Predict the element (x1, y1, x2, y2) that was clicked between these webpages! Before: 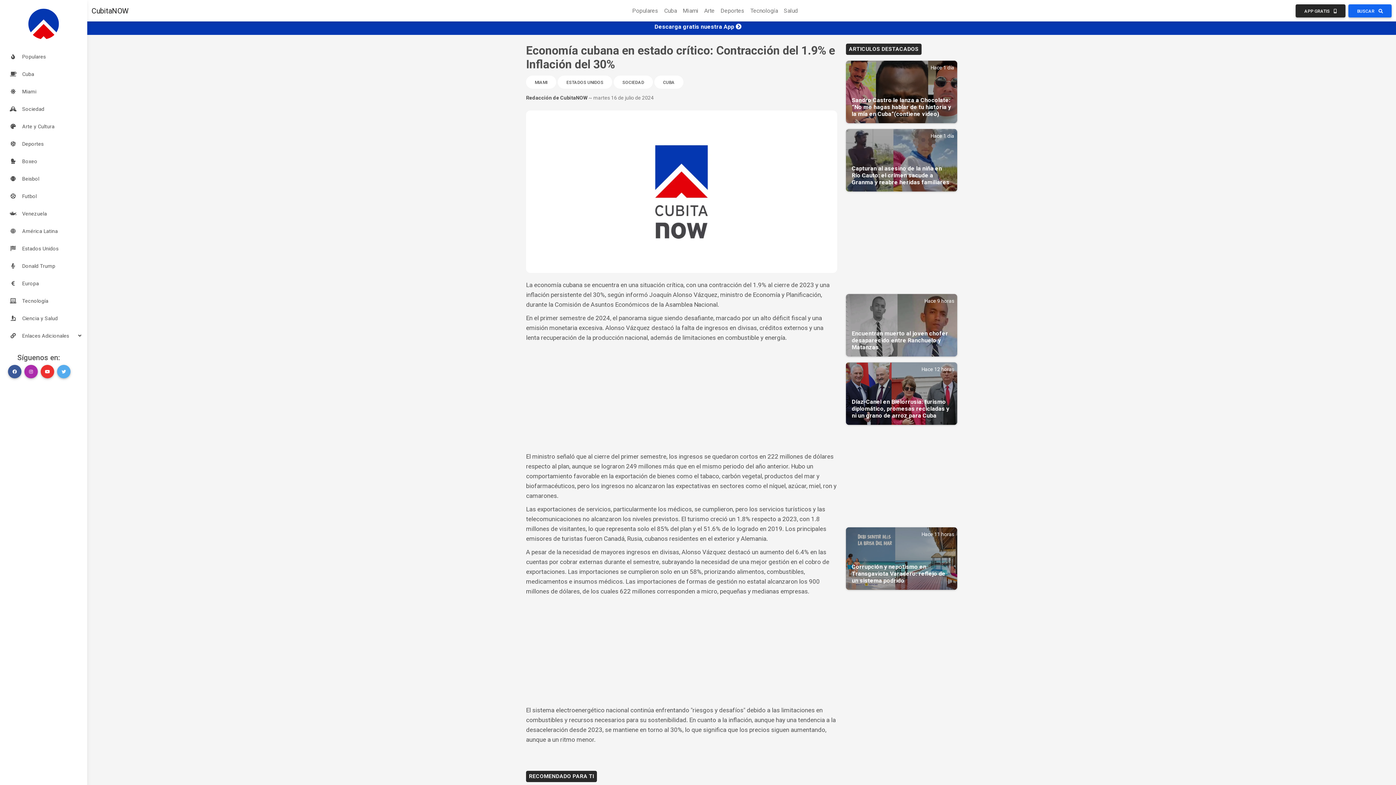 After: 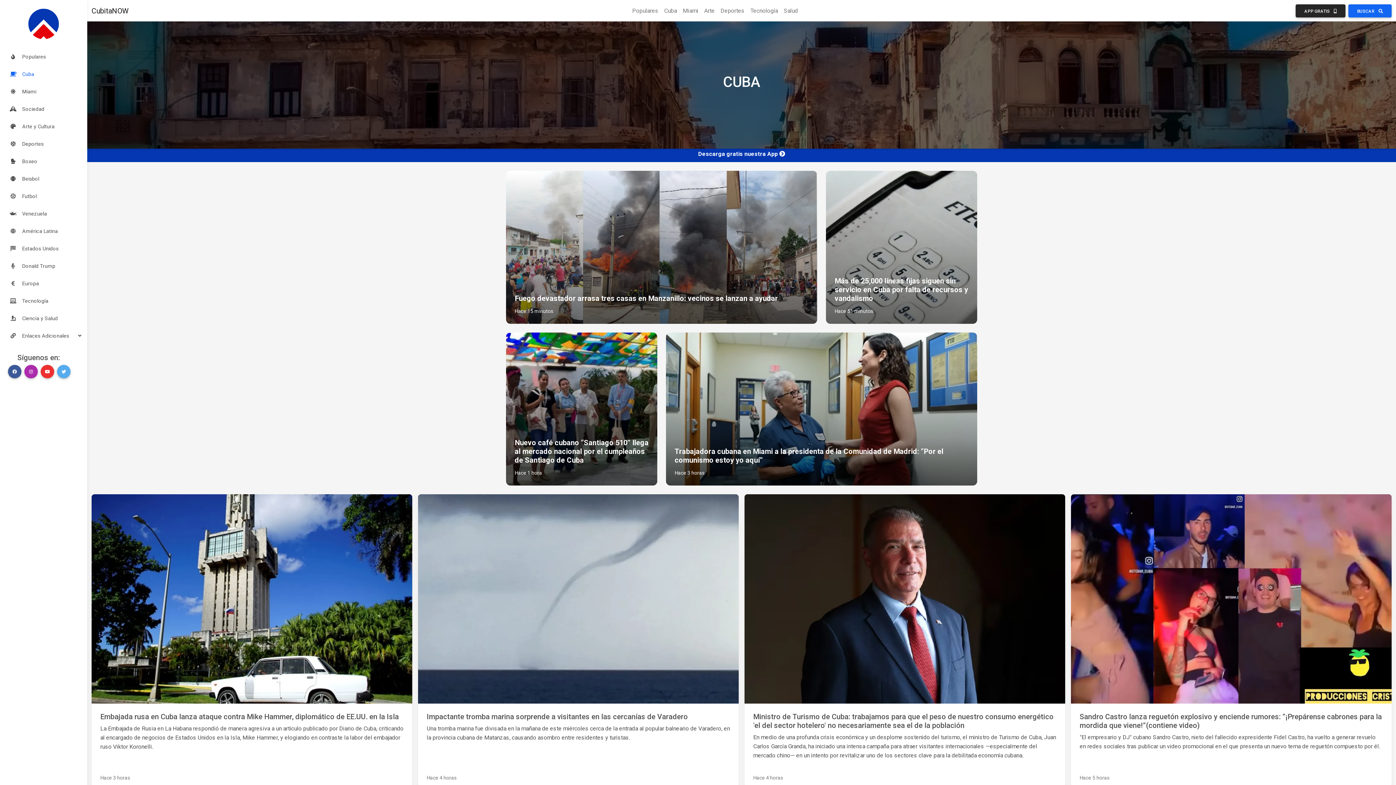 Action: bbox: (1, 65, 86, 82) label: Cuba